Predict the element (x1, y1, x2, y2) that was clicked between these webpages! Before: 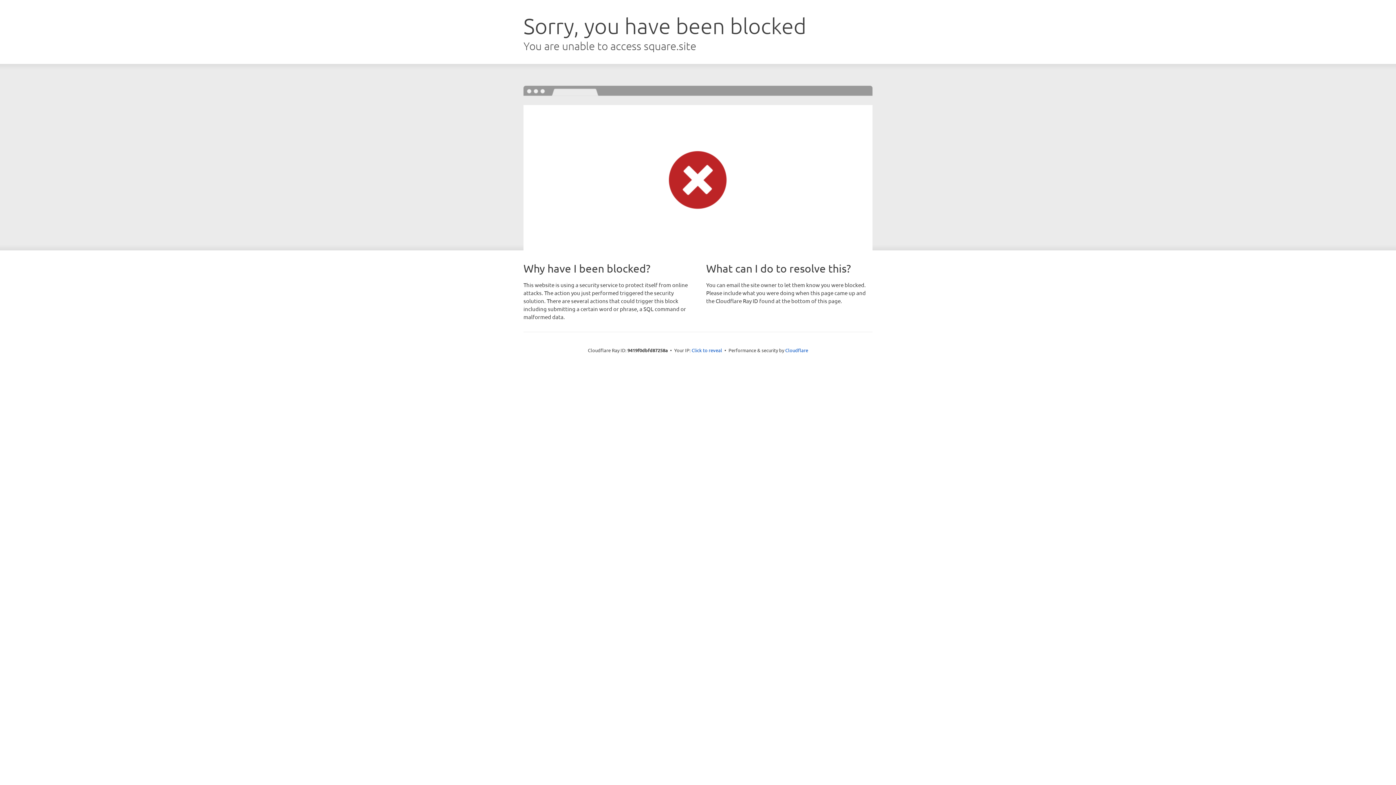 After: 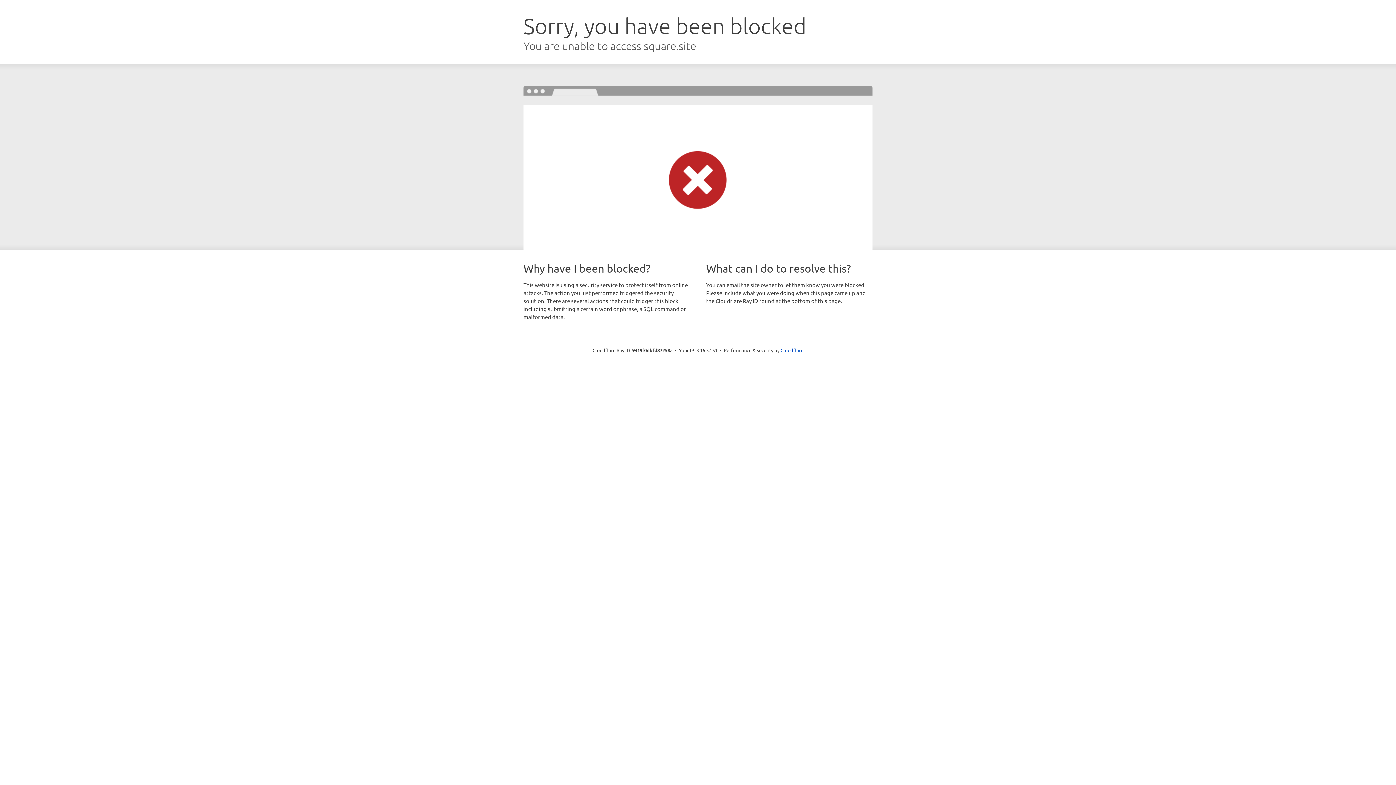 Action: label: Click to reveal bbox: (691, 346, 722, 353)